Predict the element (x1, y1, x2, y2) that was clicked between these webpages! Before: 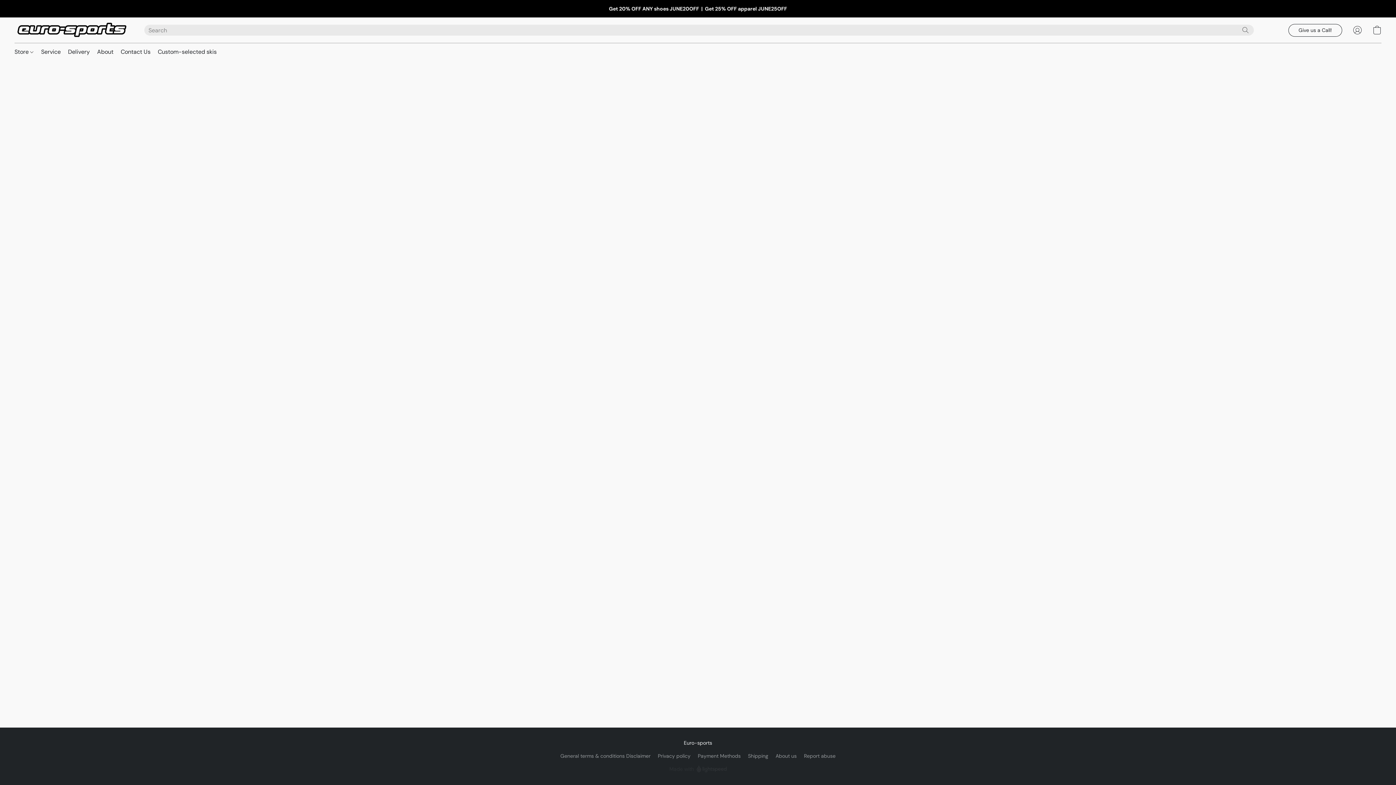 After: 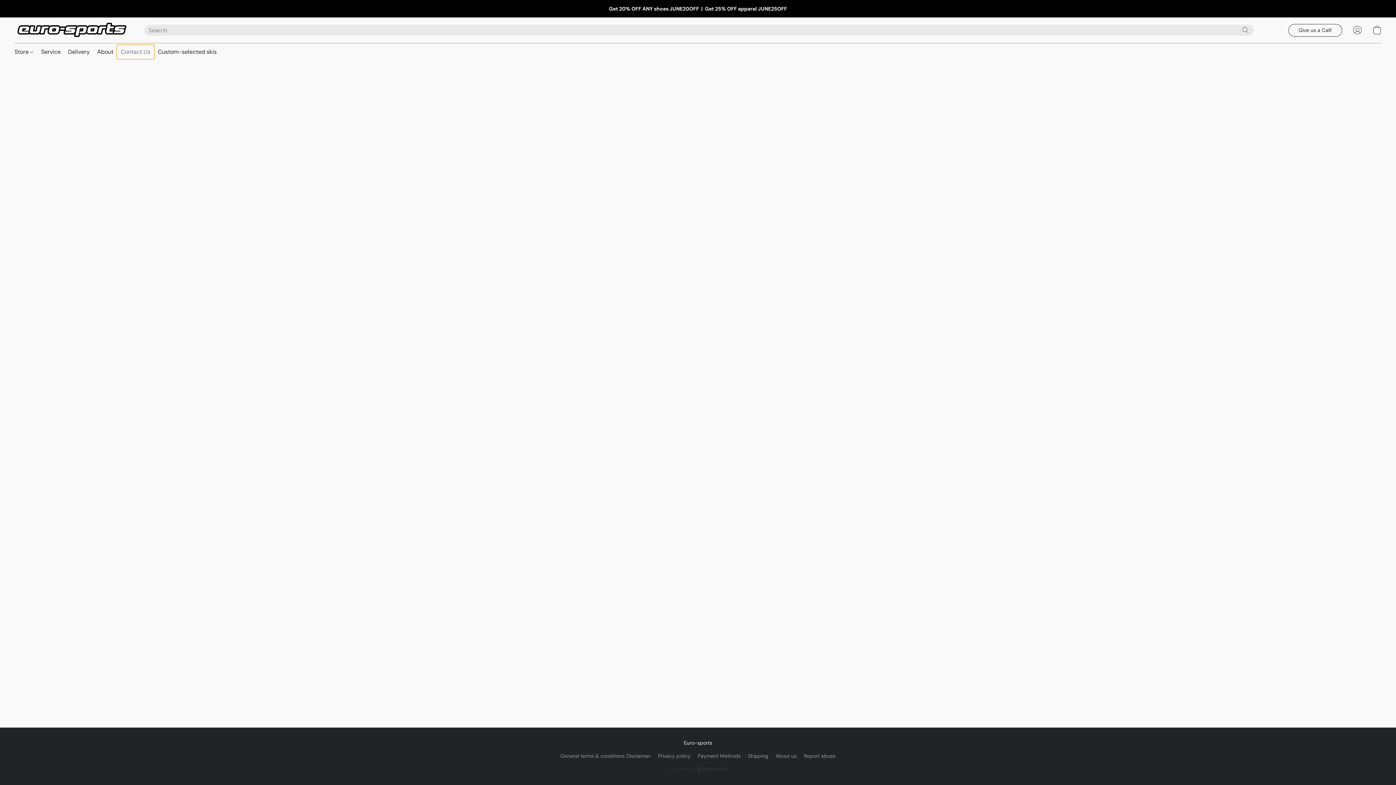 Action: label: Contact Us bbox: (117, 45, 154, 58)